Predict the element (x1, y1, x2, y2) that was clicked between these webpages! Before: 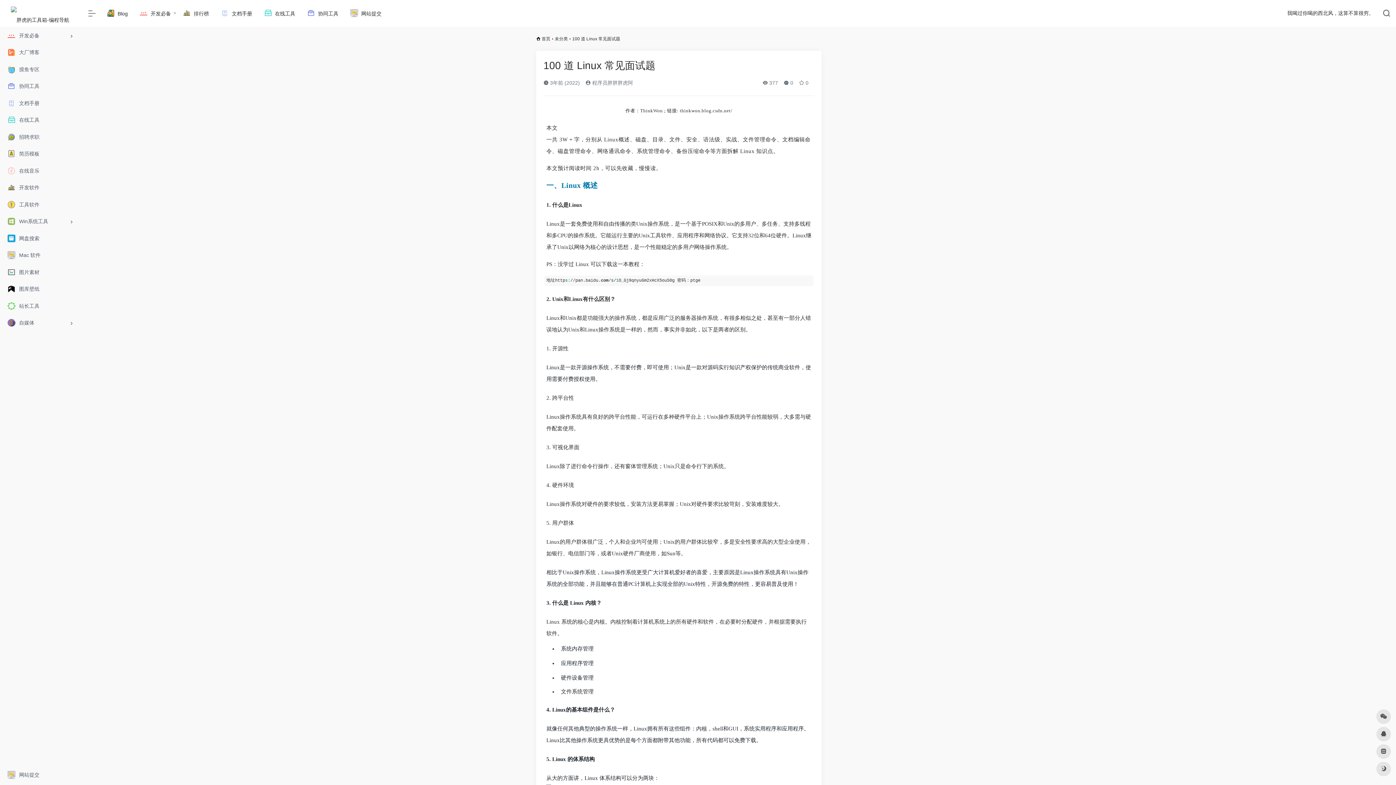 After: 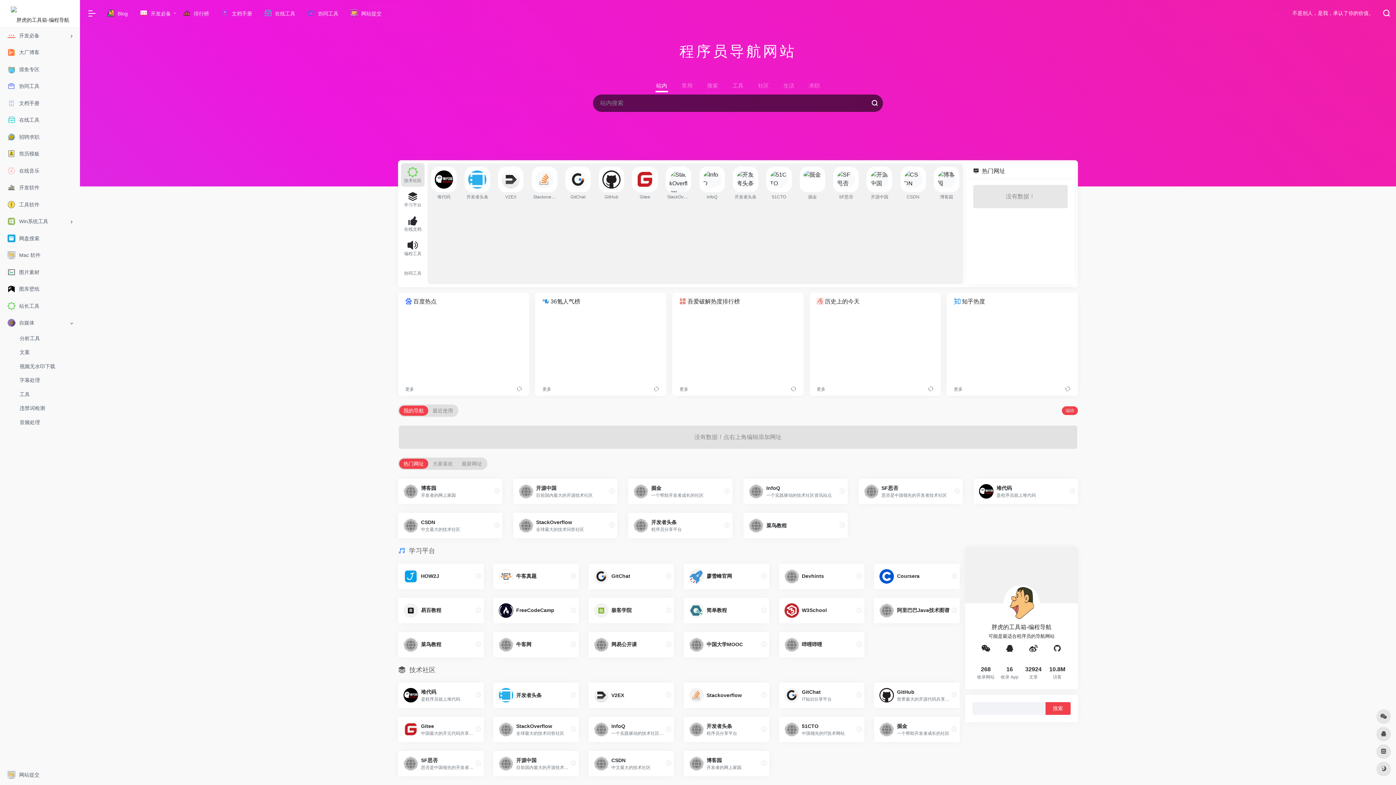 Action: bbox: (2, 314, 77, 331) label: 自媒体